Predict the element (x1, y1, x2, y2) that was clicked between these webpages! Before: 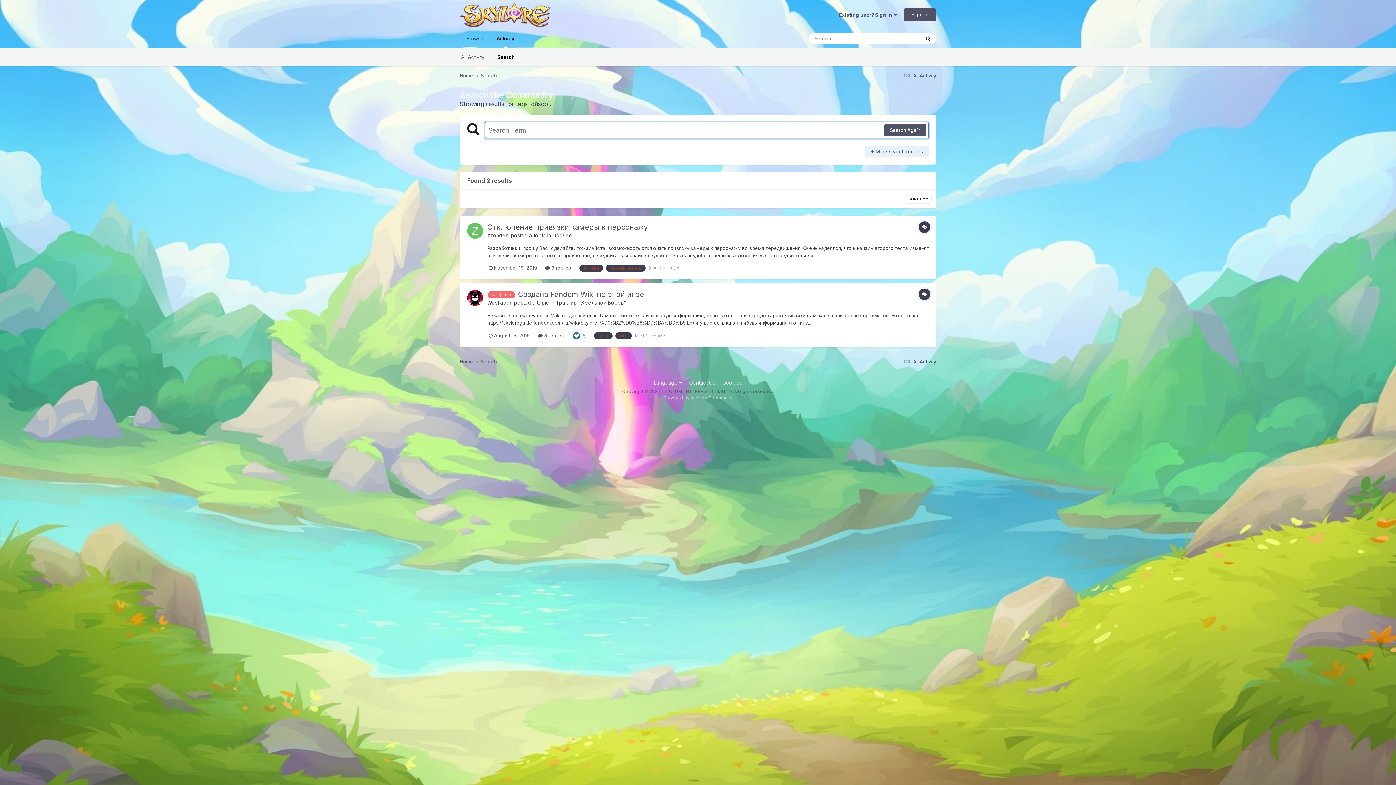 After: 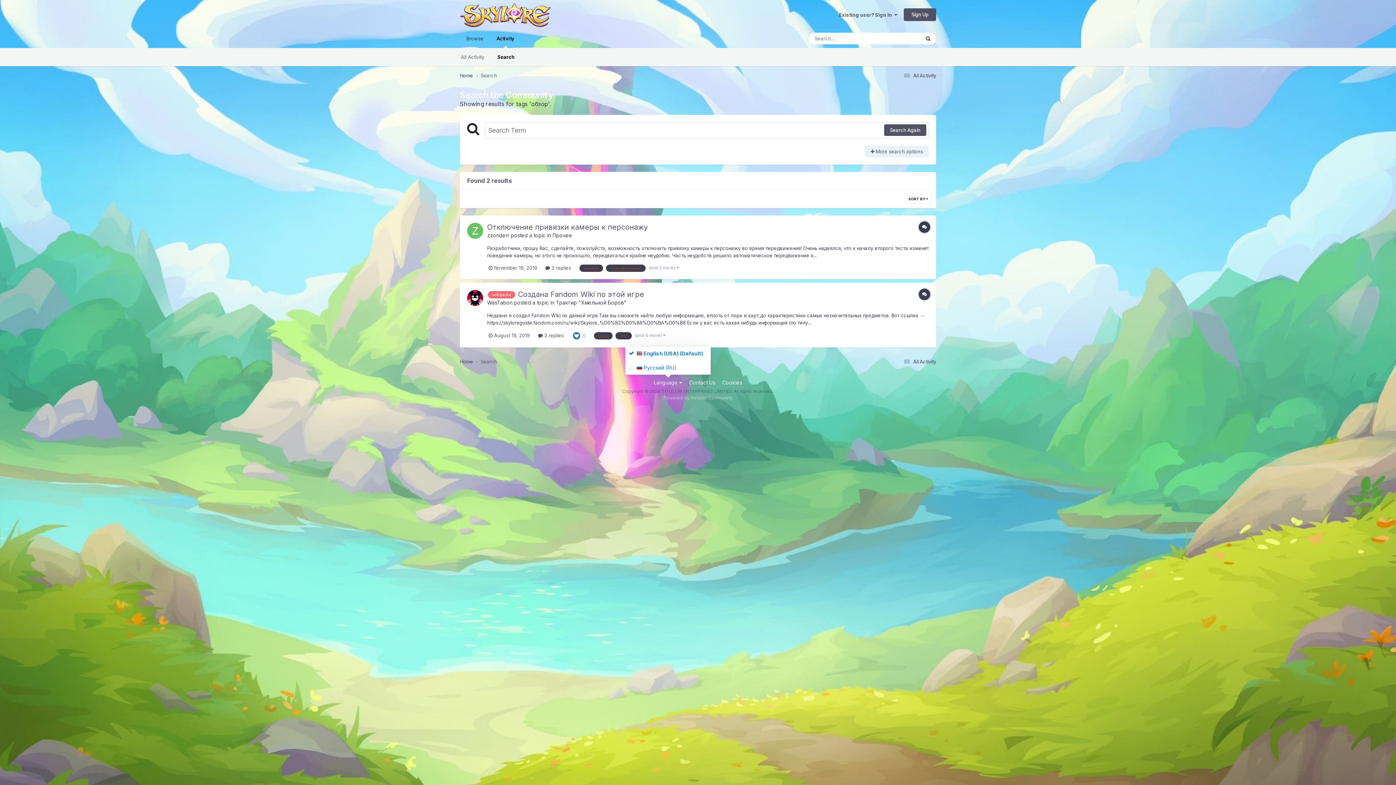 Action: bbox: (654, 379, 682, 385) label: Language 